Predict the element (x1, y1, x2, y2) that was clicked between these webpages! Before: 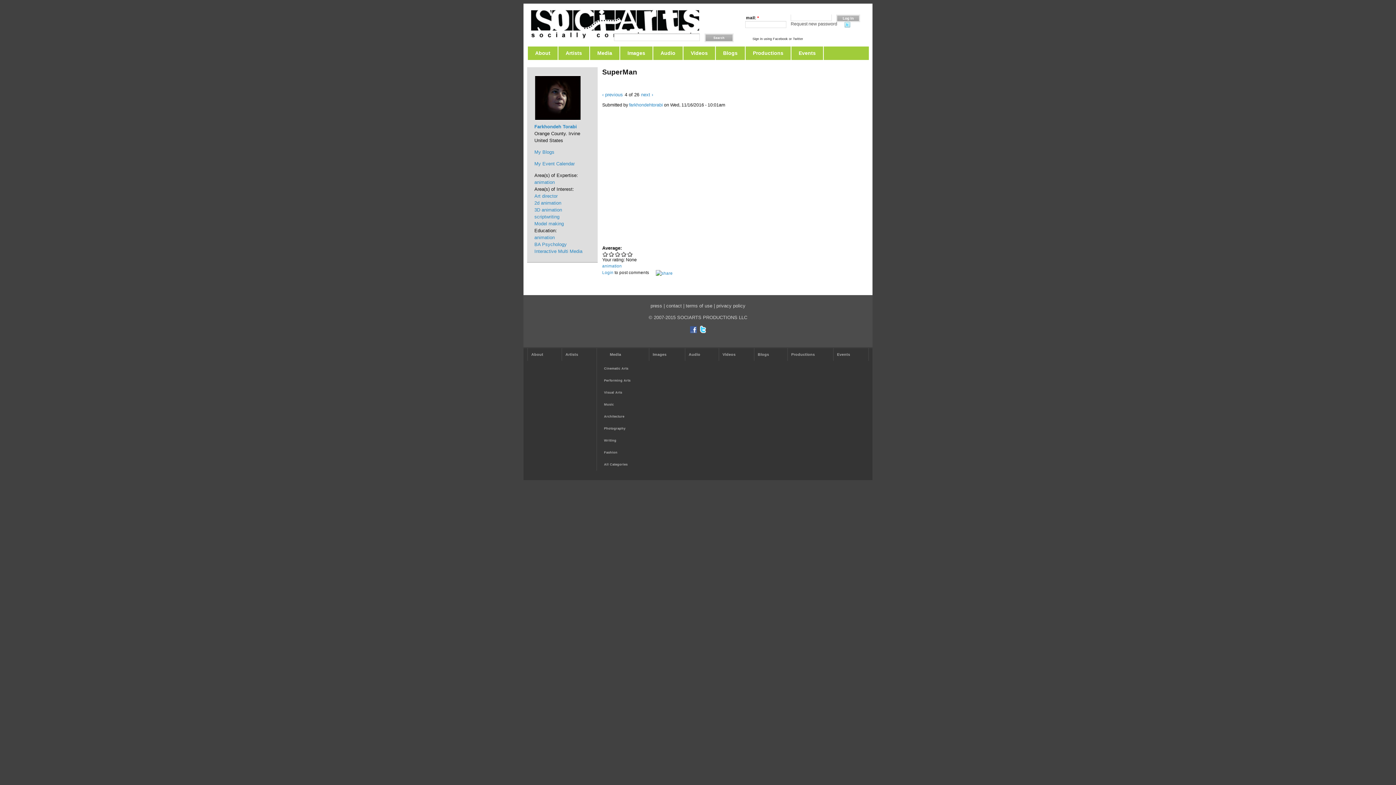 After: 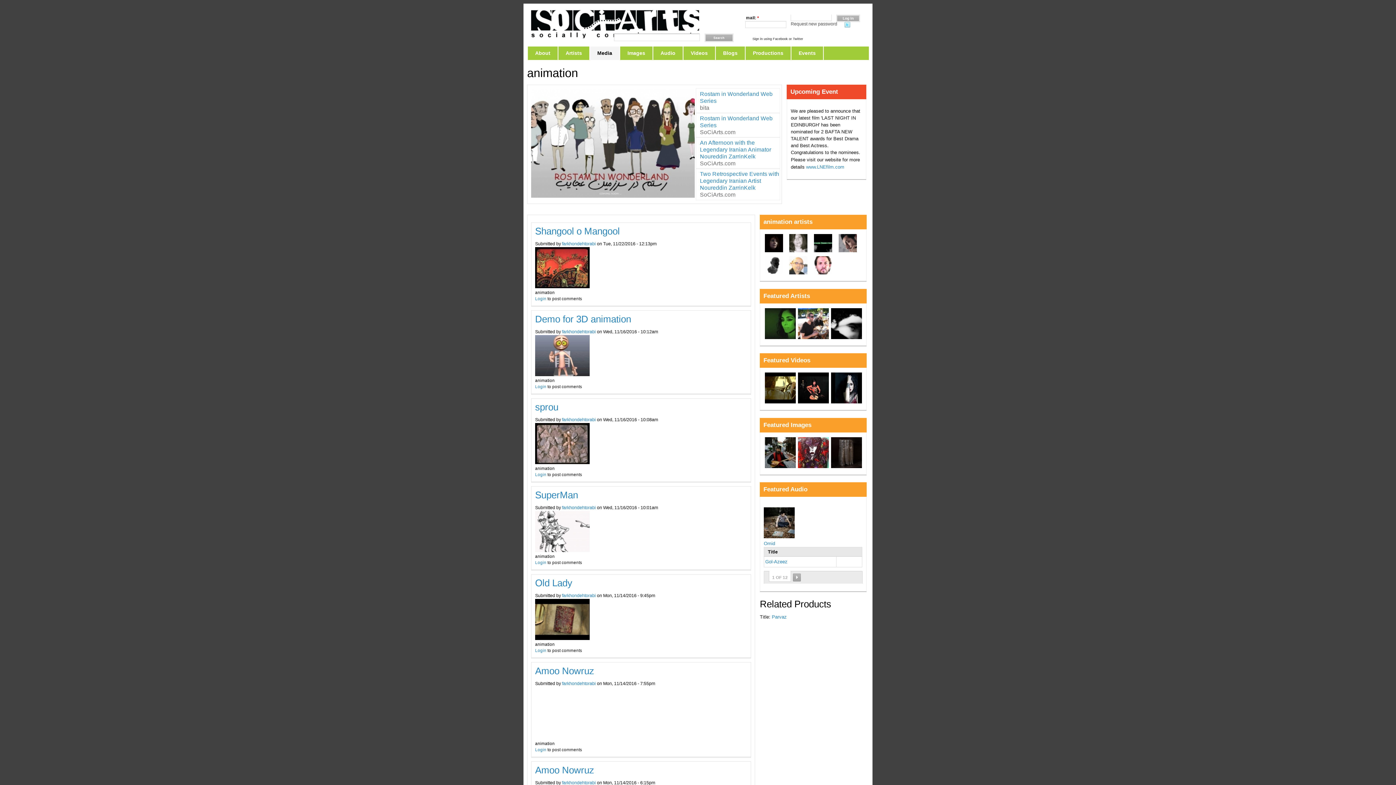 Action: bbox: (602, 263, 622, 268) label: animation